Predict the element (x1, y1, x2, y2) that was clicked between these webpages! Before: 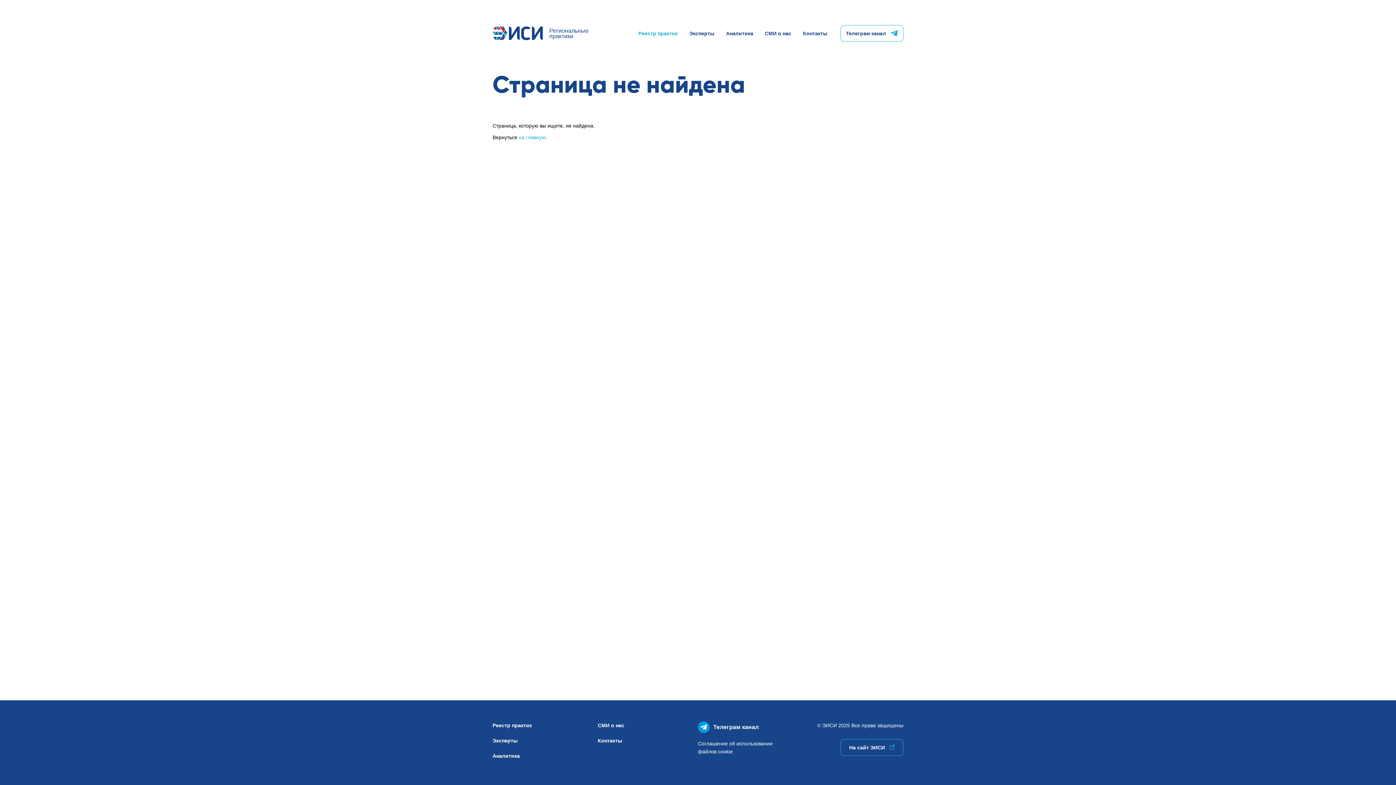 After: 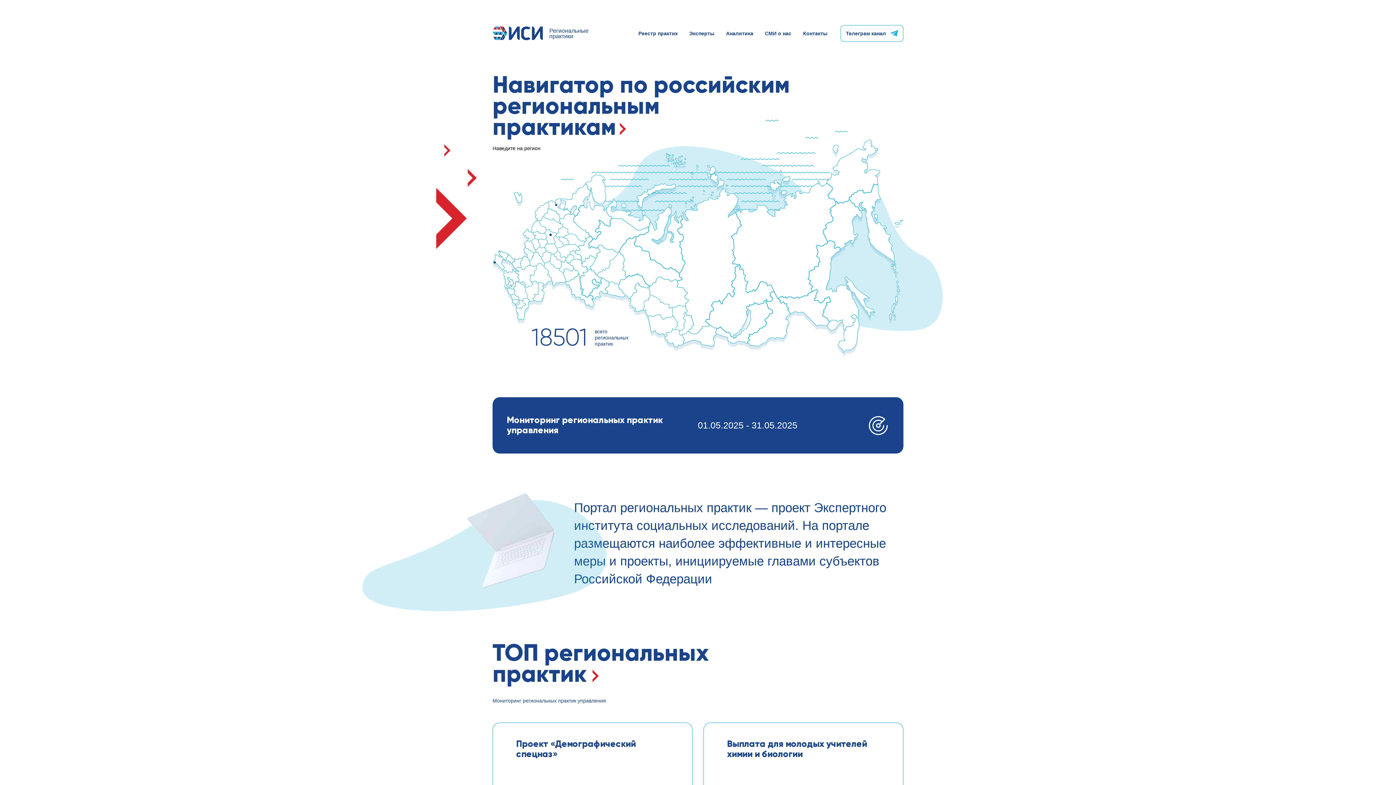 Action: bbox: (492, 26, 588, 40) label: Региональные
практики